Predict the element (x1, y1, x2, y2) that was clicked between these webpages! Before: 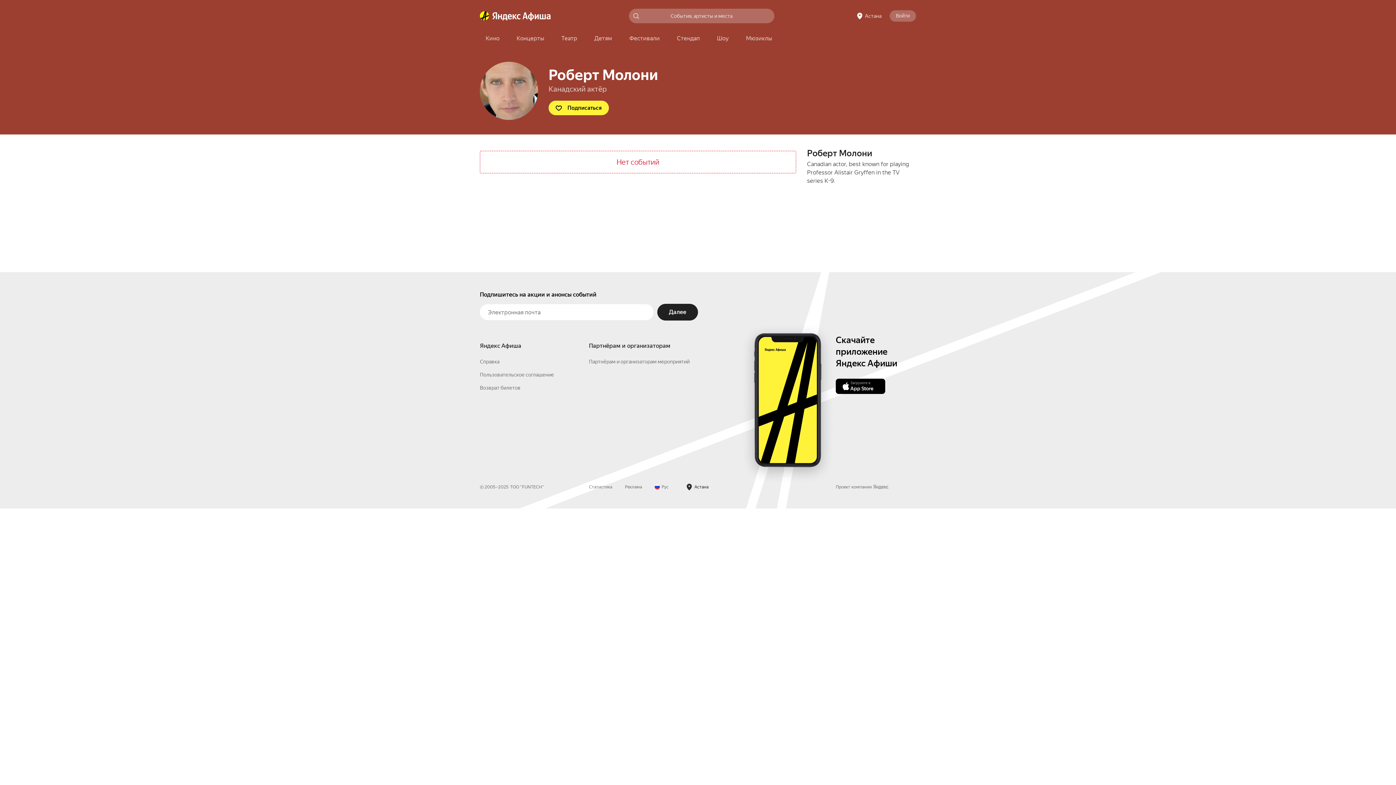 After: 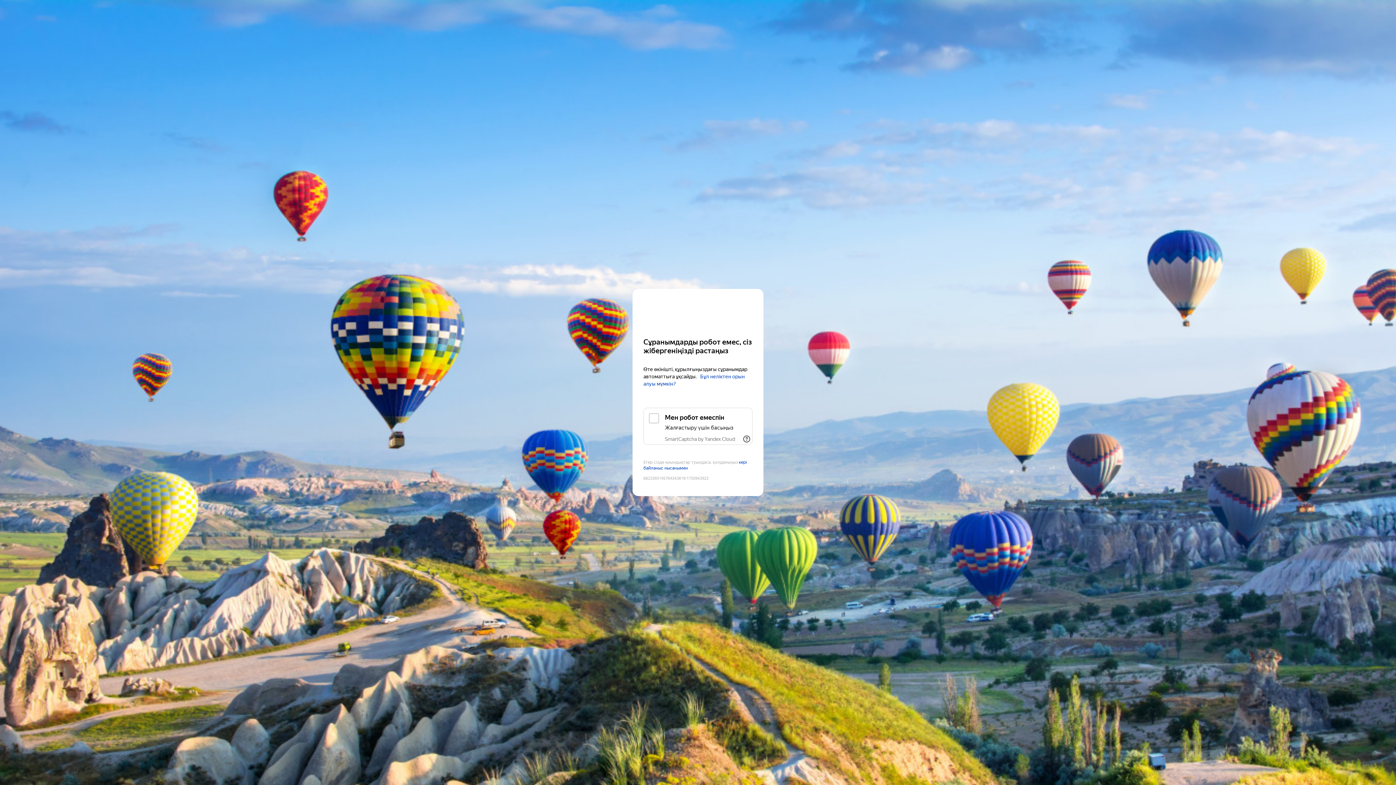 Action: bbox: (623, 32, 665, 45) label: Фестивали